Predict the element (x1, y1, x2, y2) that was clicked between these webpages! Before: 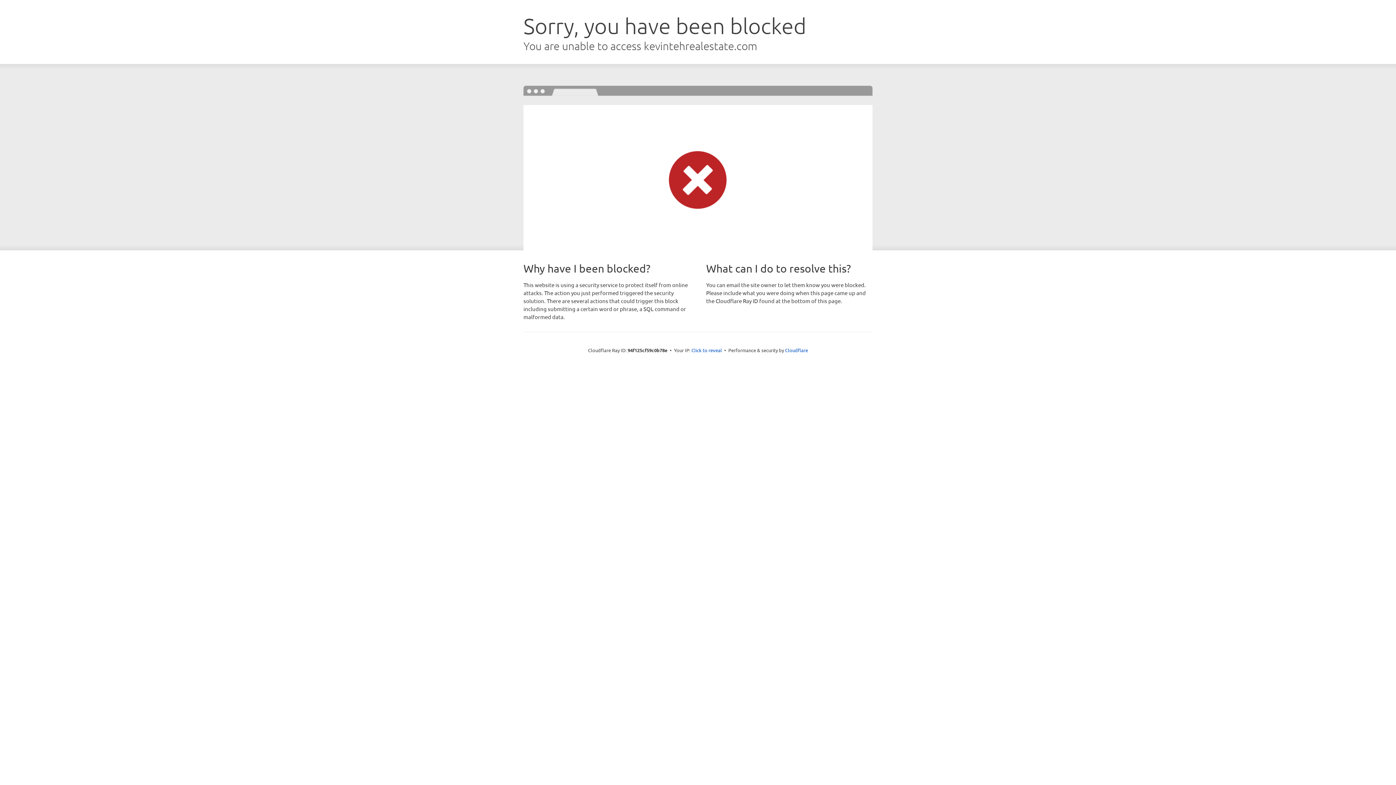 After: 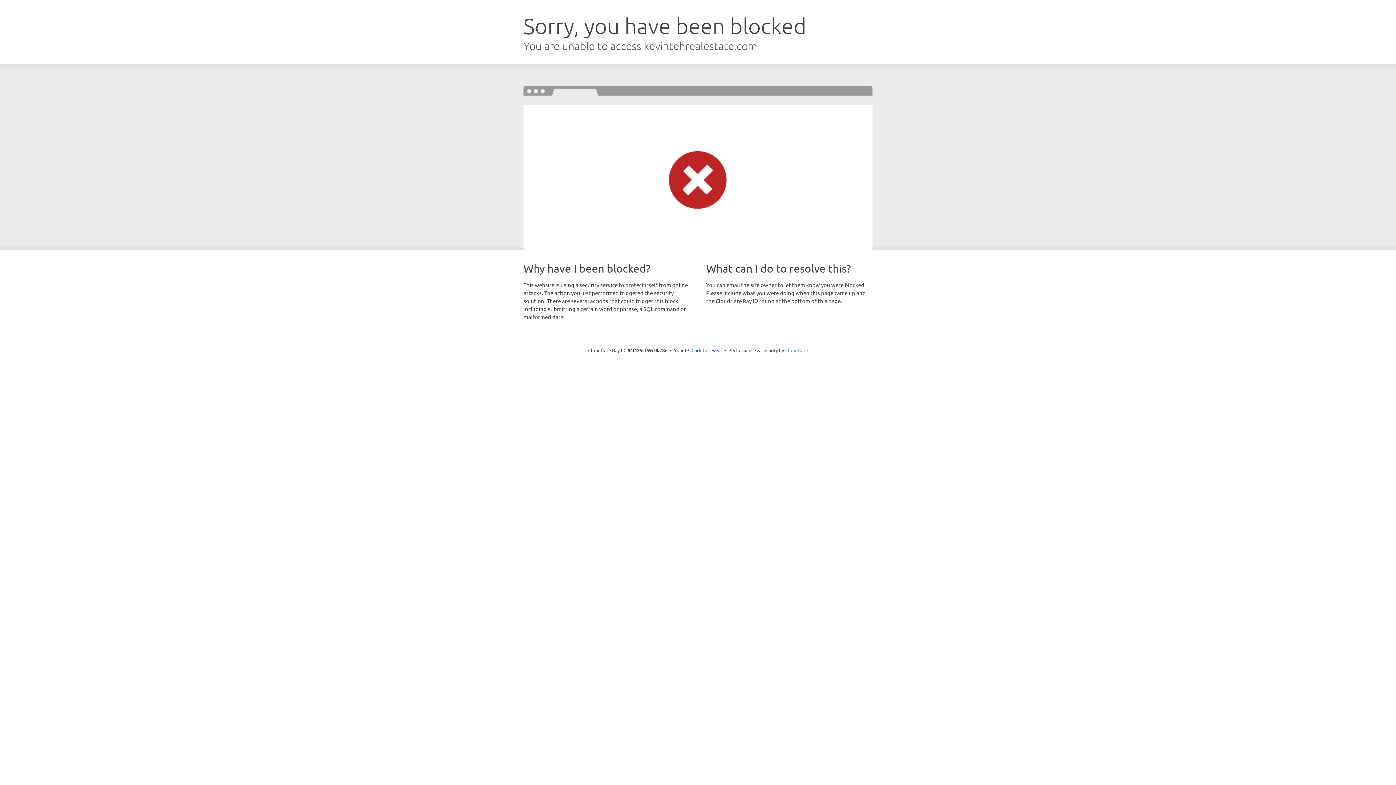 Action: label: Cloudflare bbox: (785, 347, 808, 353)